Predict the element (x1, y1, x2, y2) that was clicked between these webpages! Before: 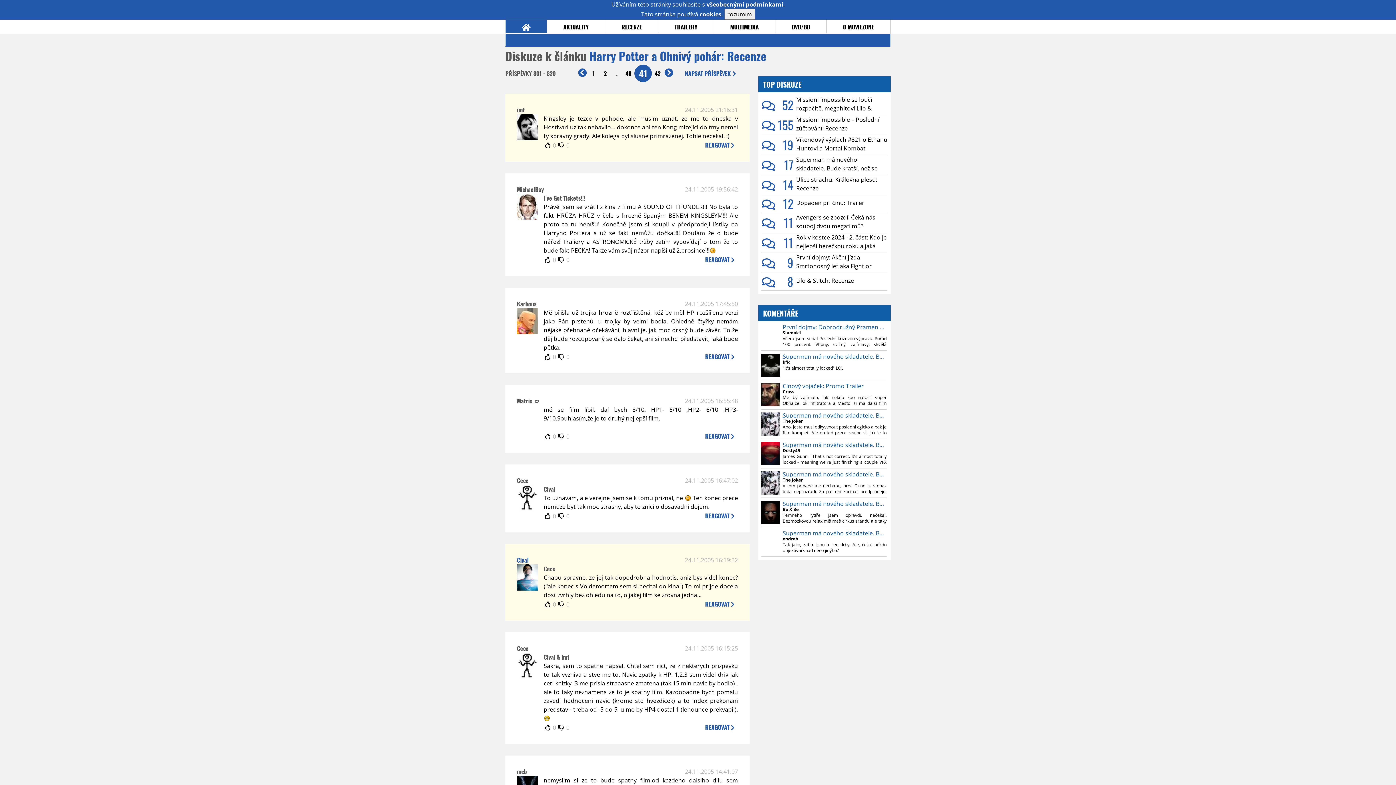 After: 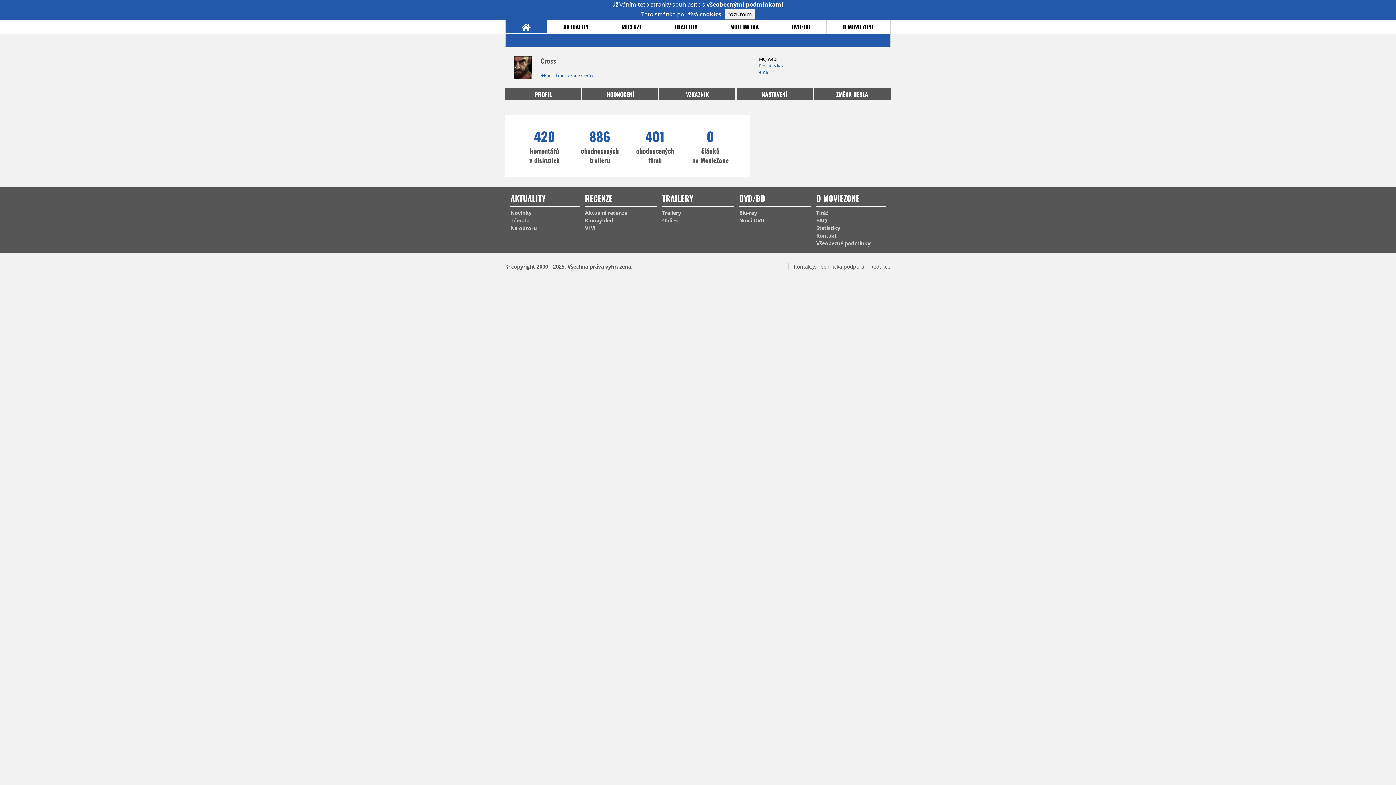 Action: bbox: (782, 389, 886, 394) label: Cross